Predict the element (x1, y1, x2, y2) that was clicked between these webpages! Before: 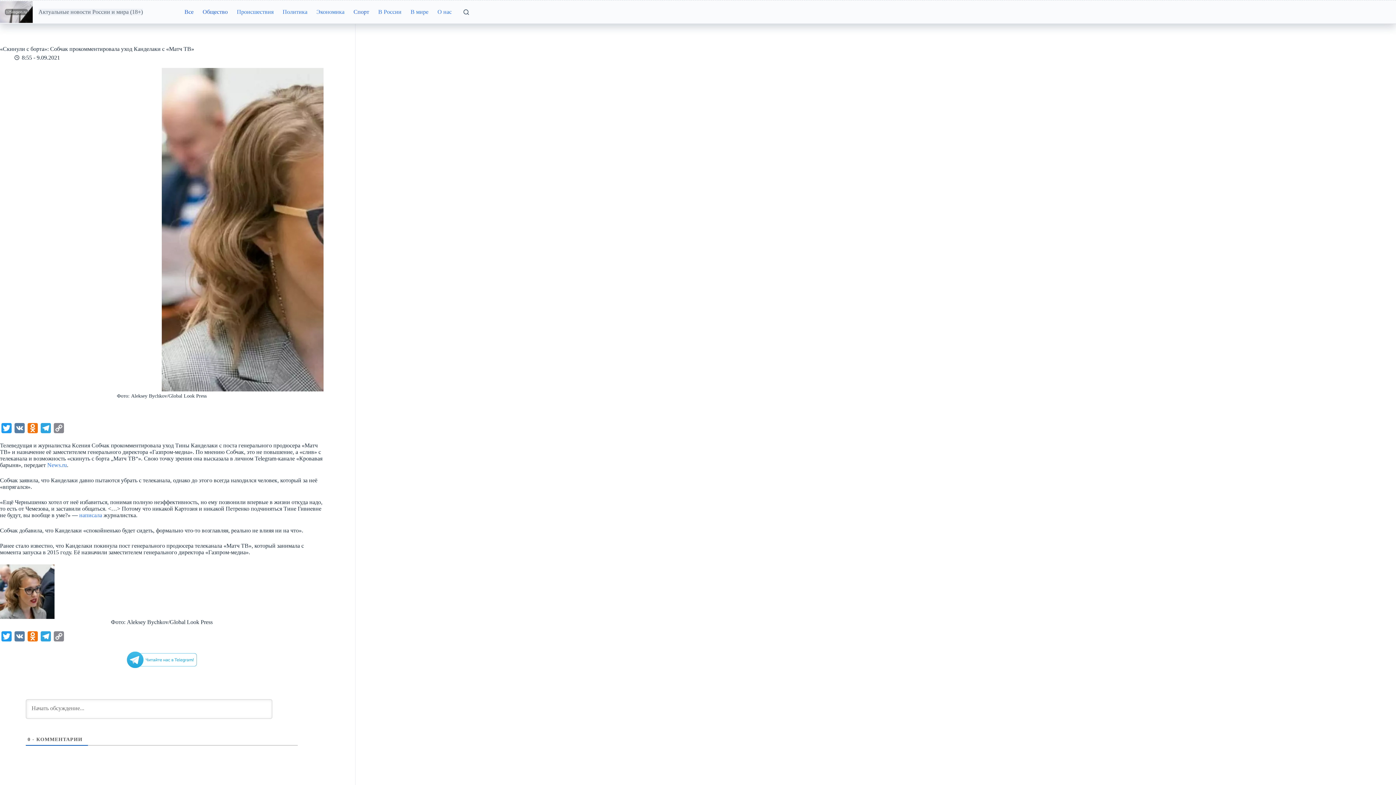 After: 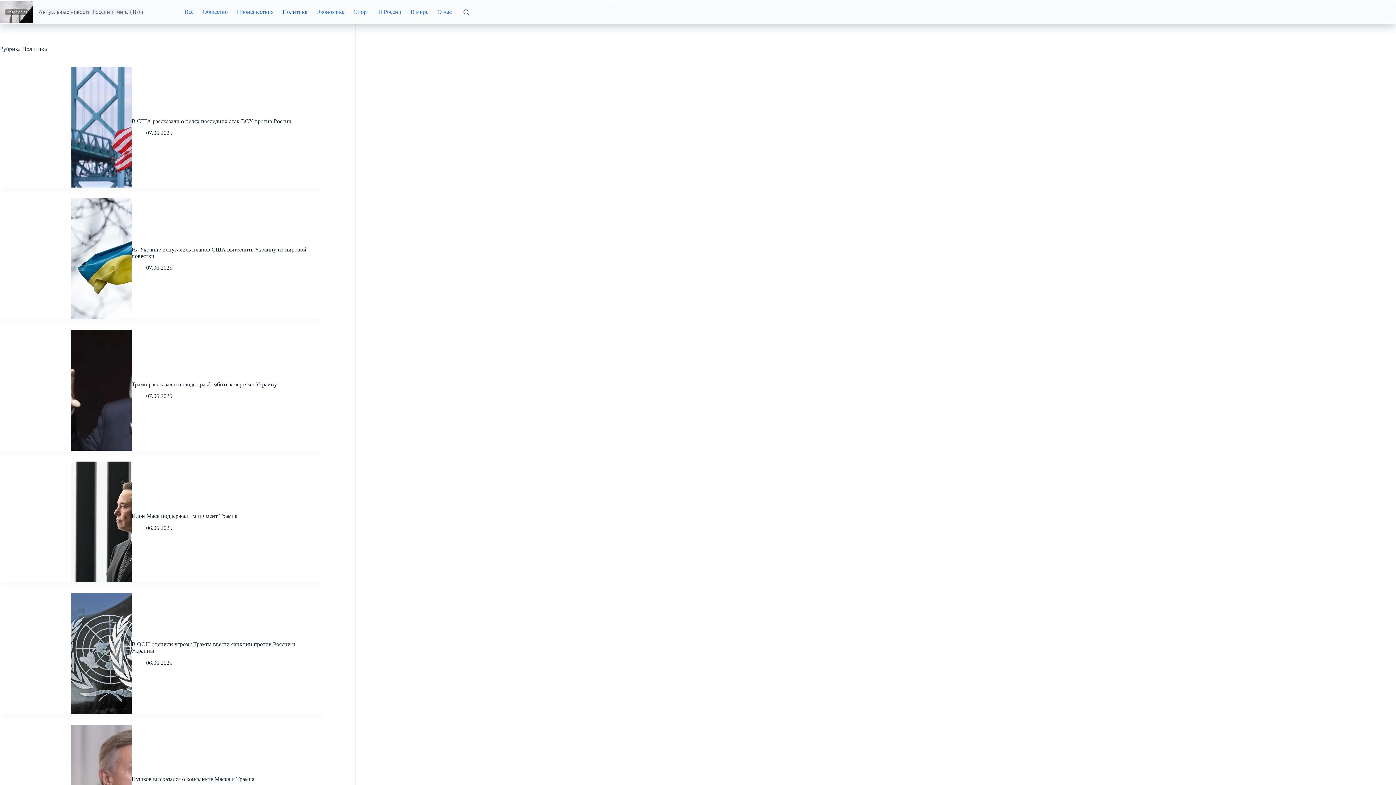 Action: label: Политика bbox: (278, 0, 312, 23)